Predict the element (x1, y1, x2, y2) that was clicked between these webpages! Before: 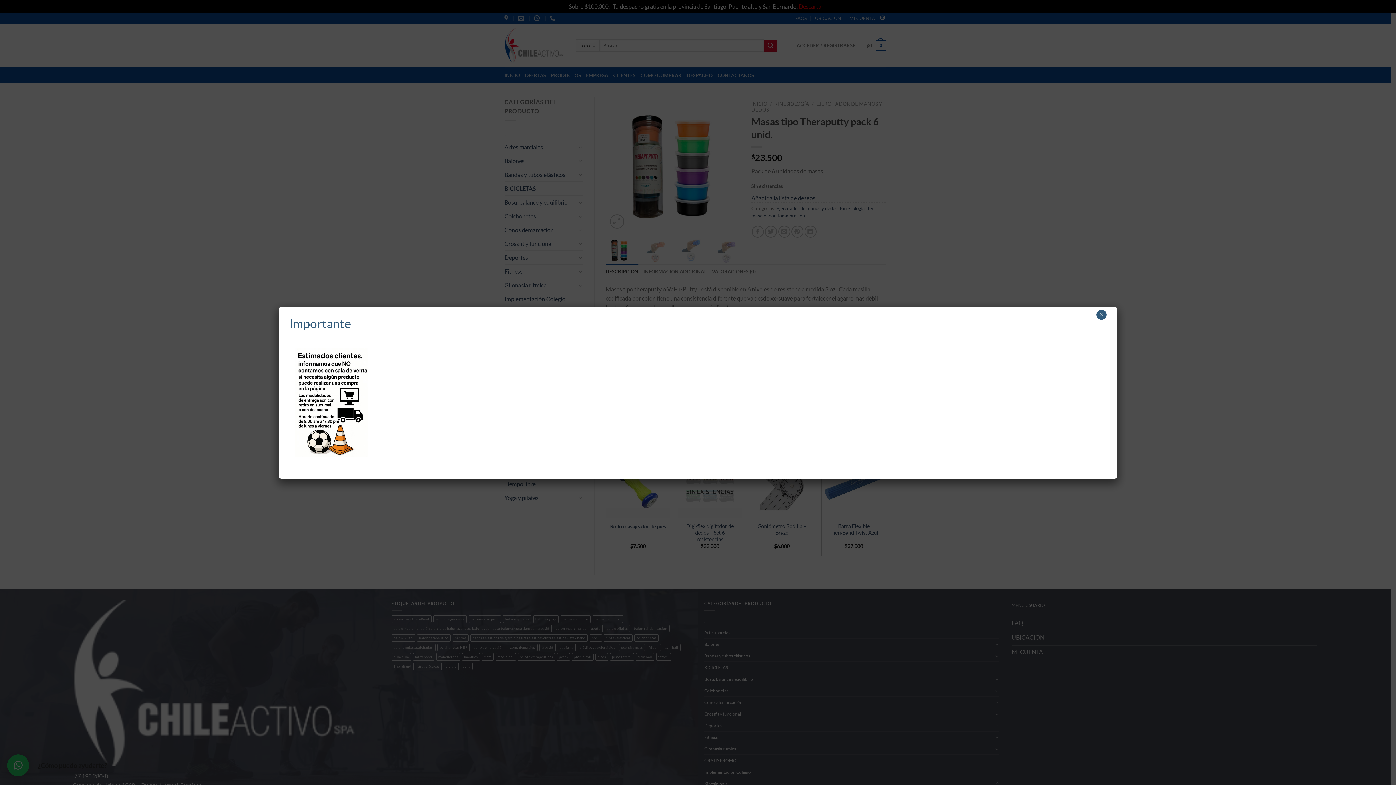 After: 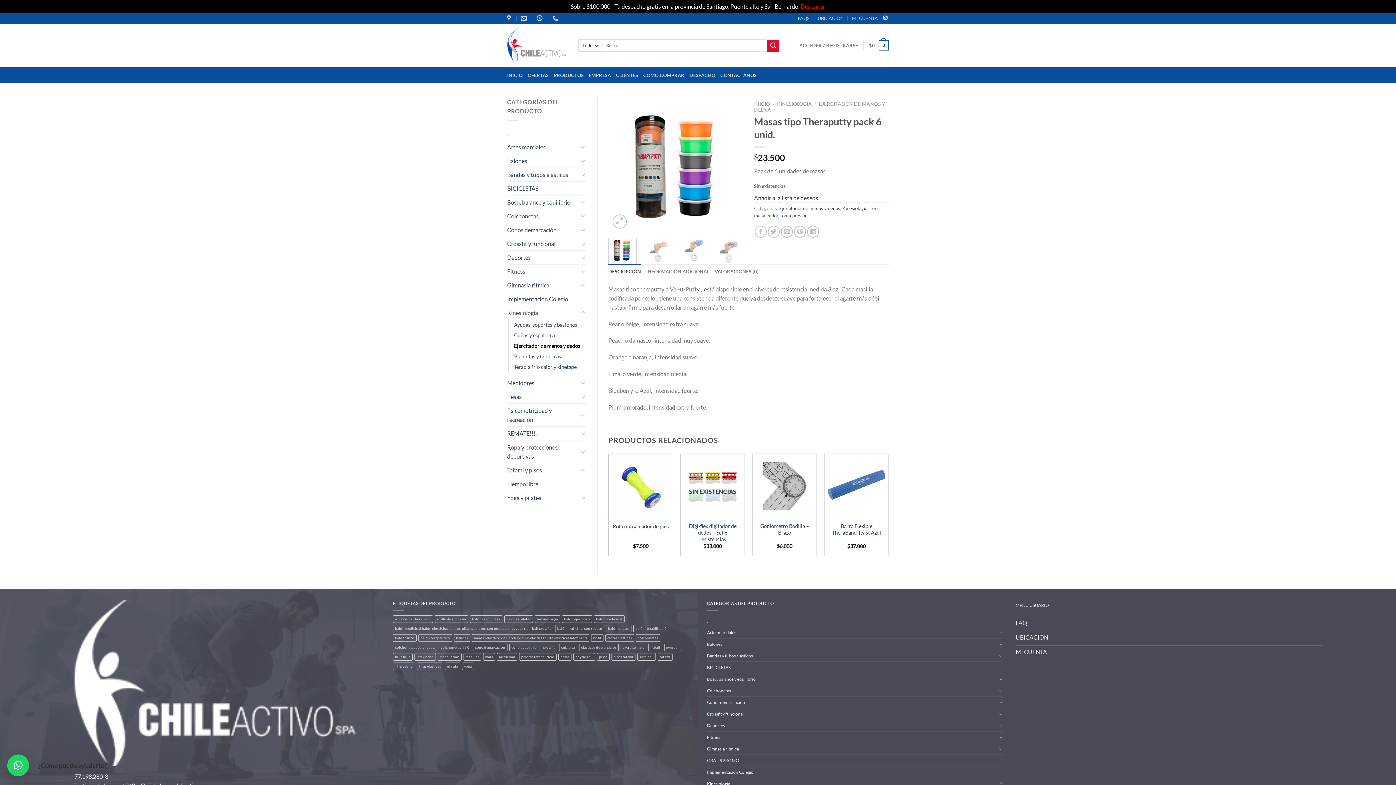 Action: label: Cerrar bbox: (1096, 309, 1106, 319)